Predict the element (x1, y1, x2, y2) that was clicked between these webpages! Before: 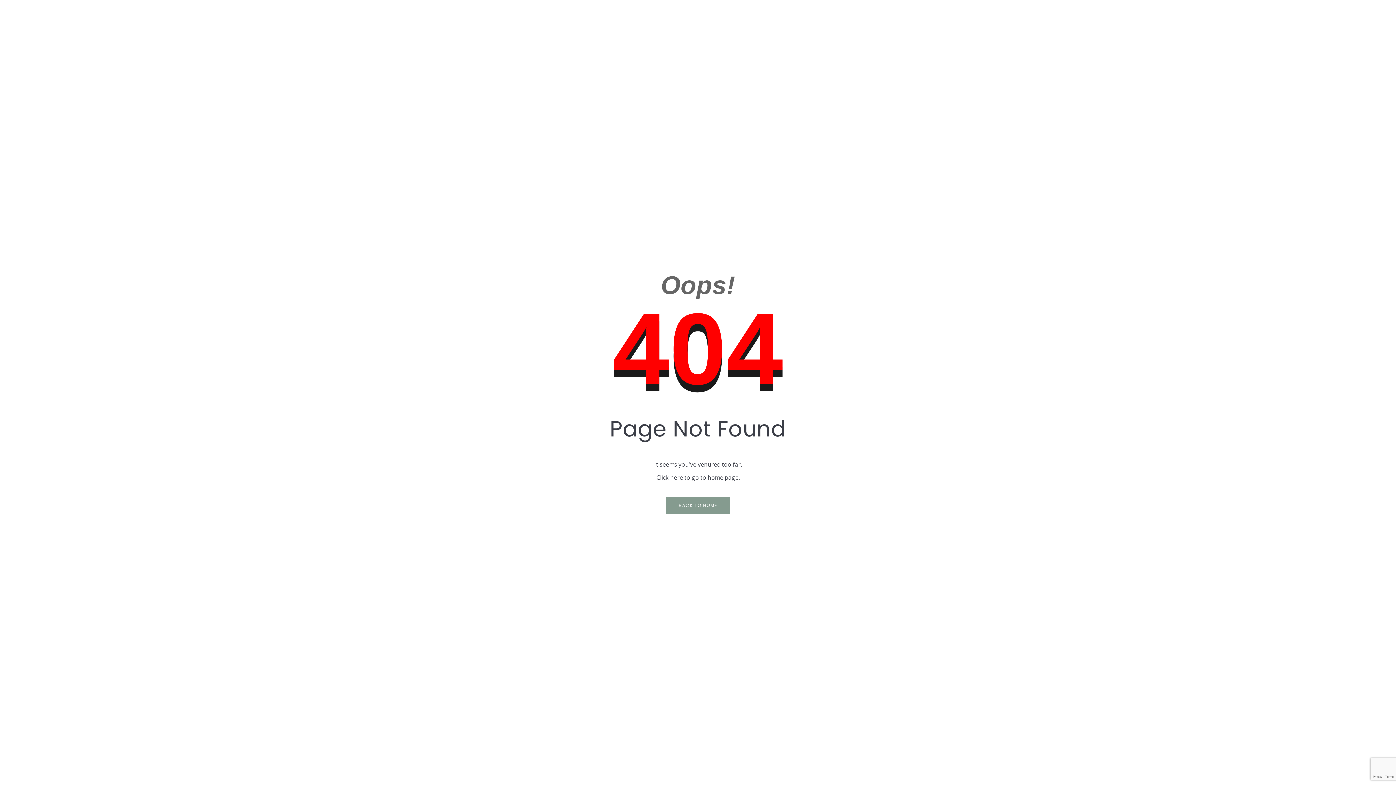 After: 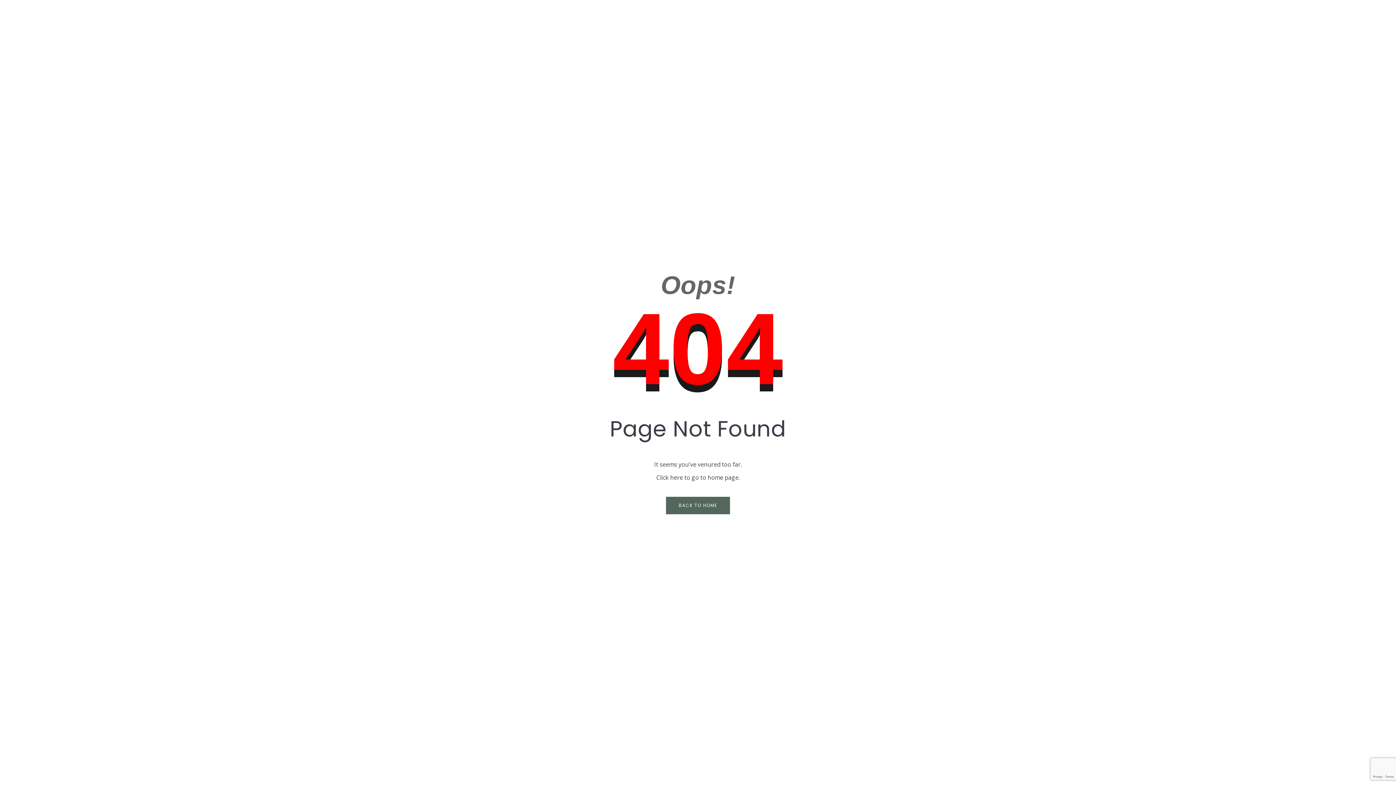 Action: bbox: (666, 497, 730, 514) label: BACK TO HOME